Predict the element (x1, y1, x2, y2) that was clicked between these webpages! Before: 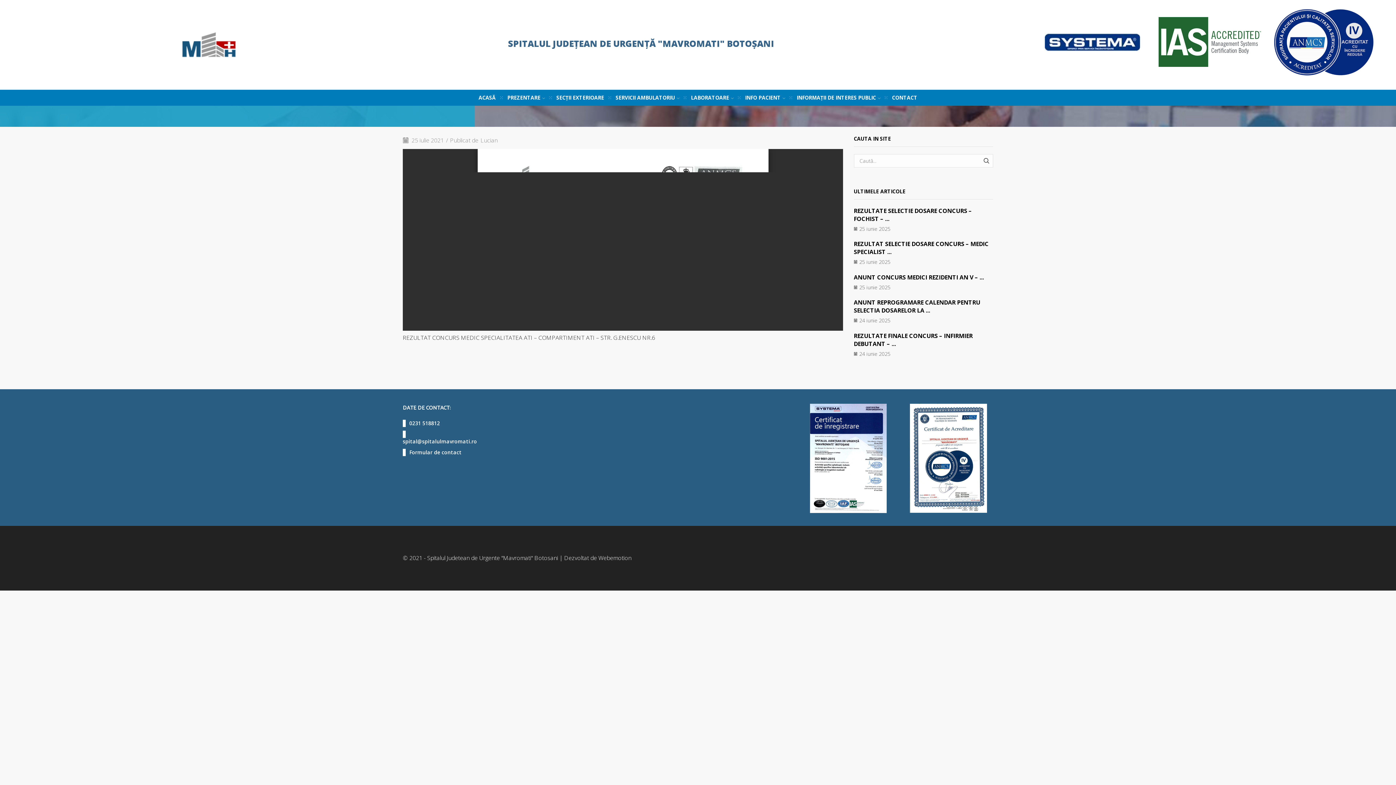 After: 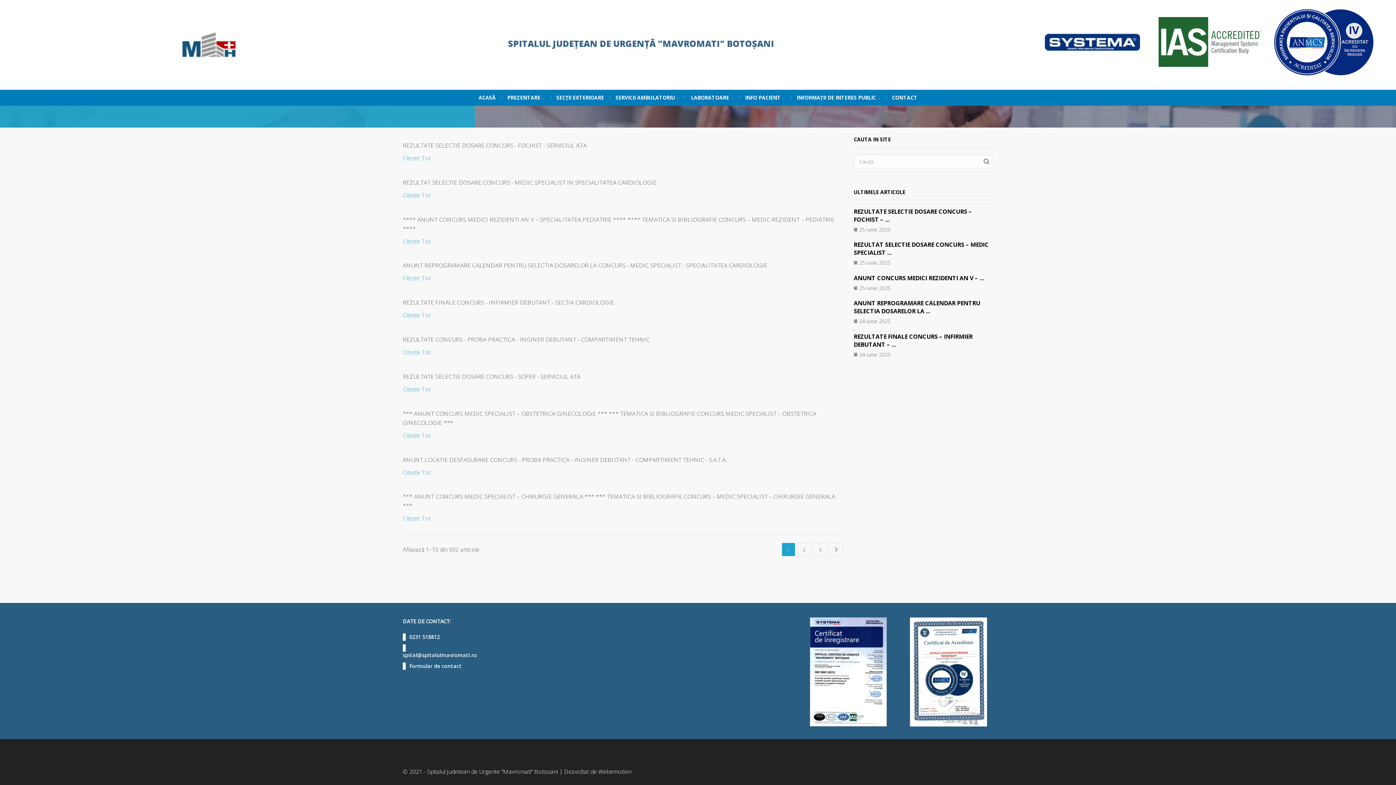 Action: label: Lucian bbox: (480, 136, 497, 144)